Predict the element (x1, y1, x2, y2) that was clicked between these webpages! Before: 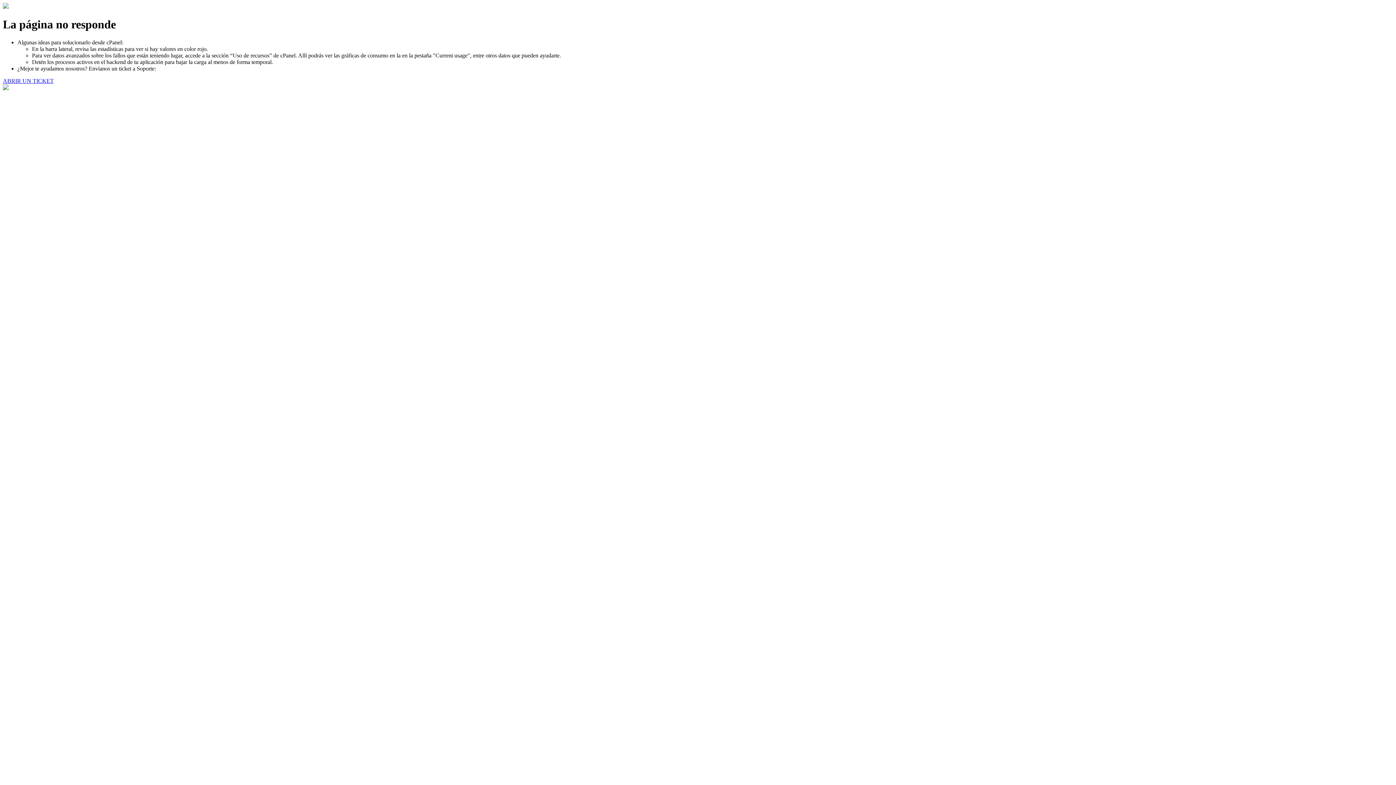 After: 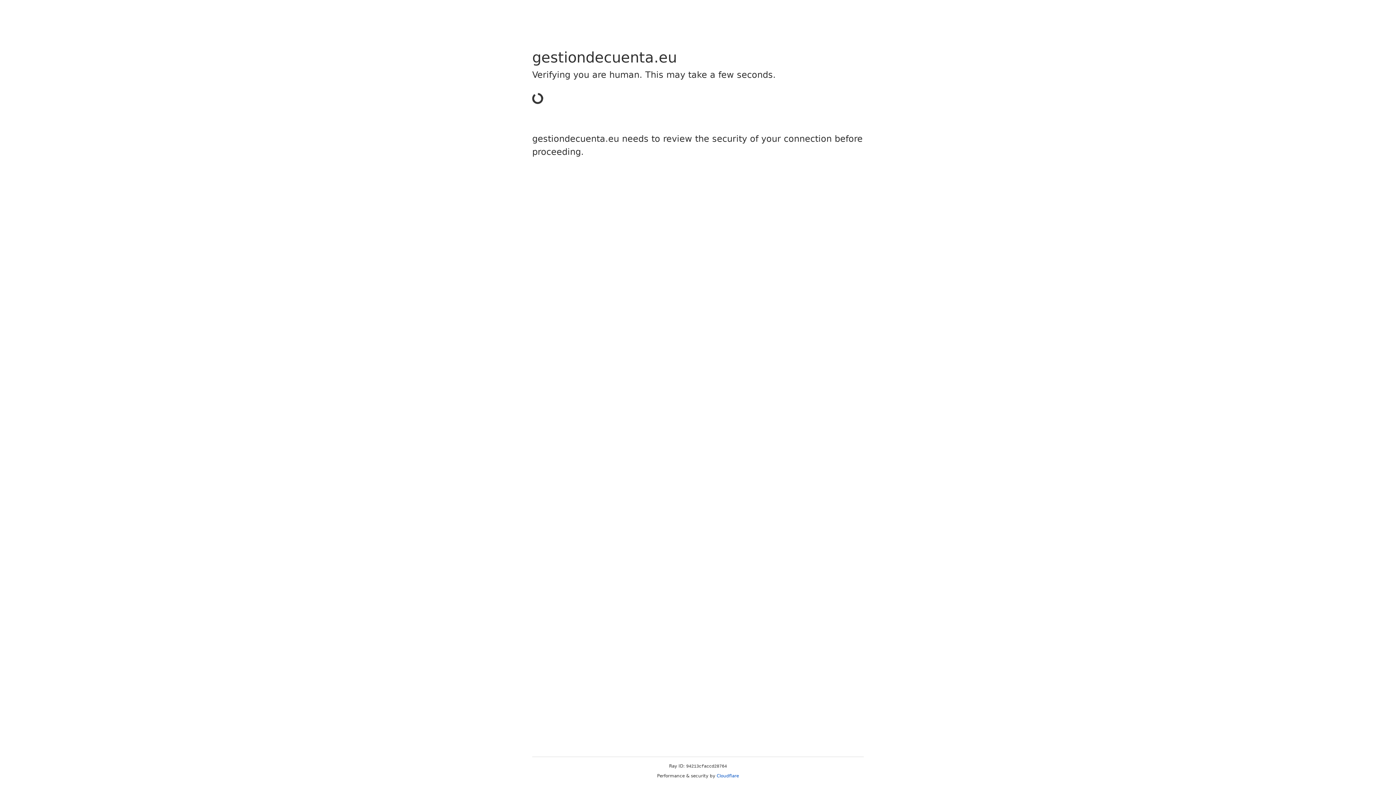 Action: label: ABRIR UN TICKET bbox: (2, 77, 53, 83)